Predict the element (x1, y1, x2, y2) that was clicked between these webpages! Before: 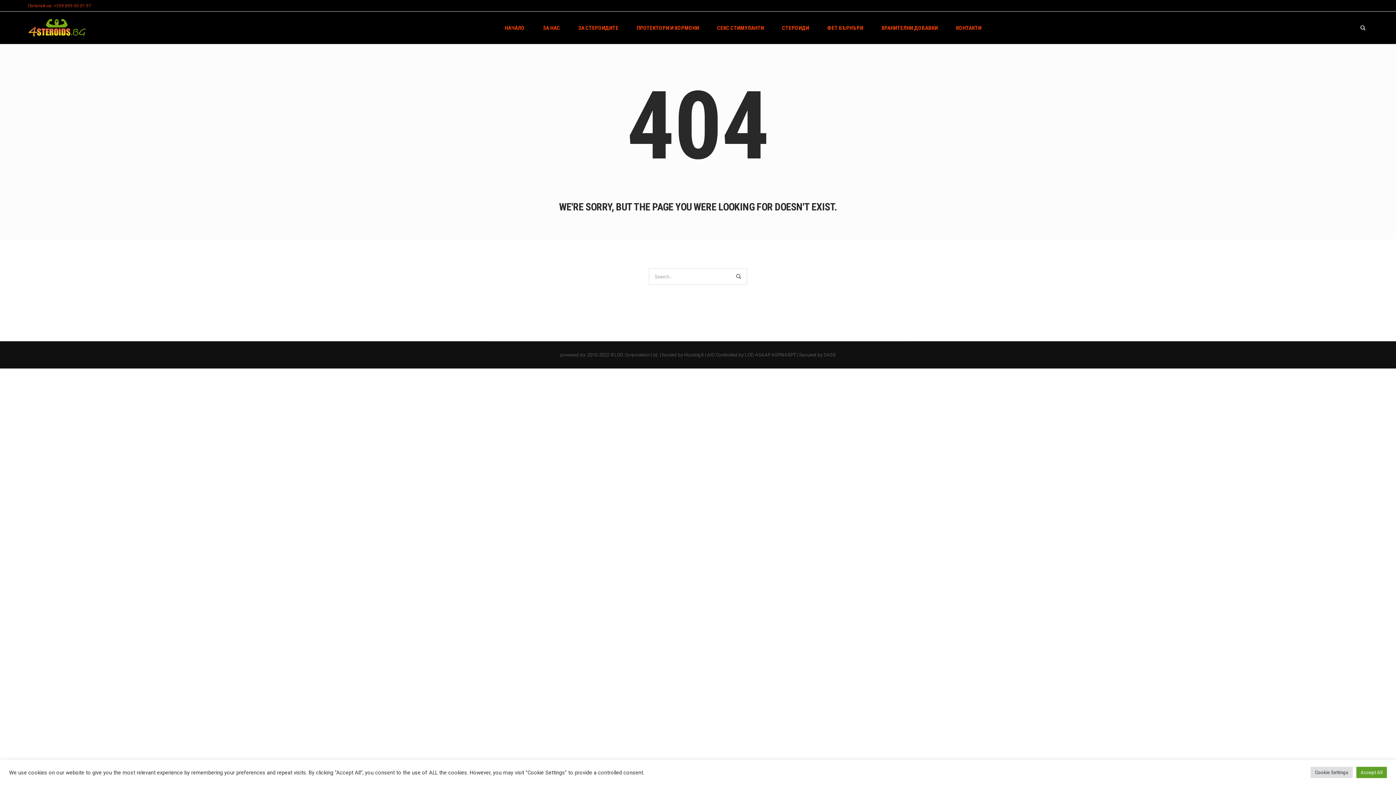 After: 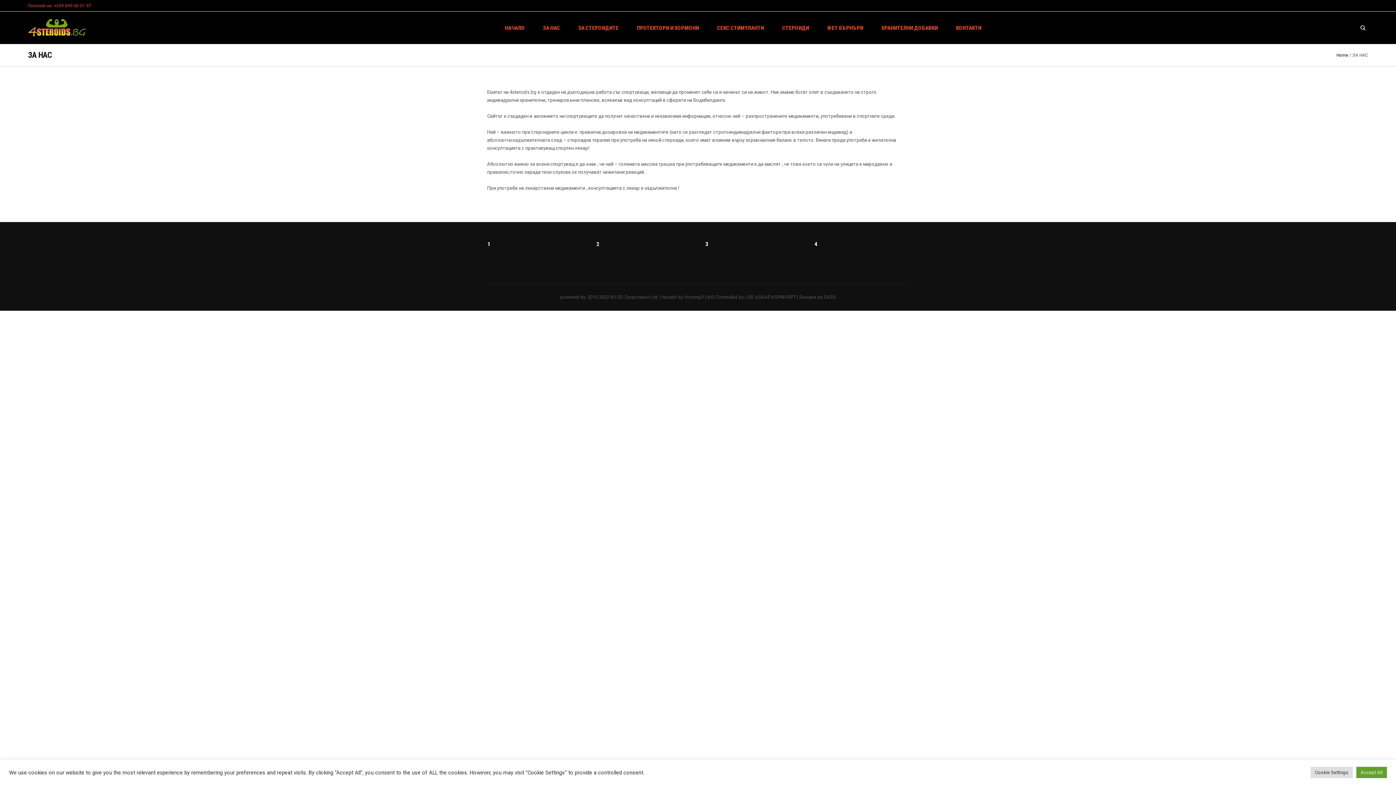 Action: bbox: (534, 11, 569, 44) label: ЗА НАС